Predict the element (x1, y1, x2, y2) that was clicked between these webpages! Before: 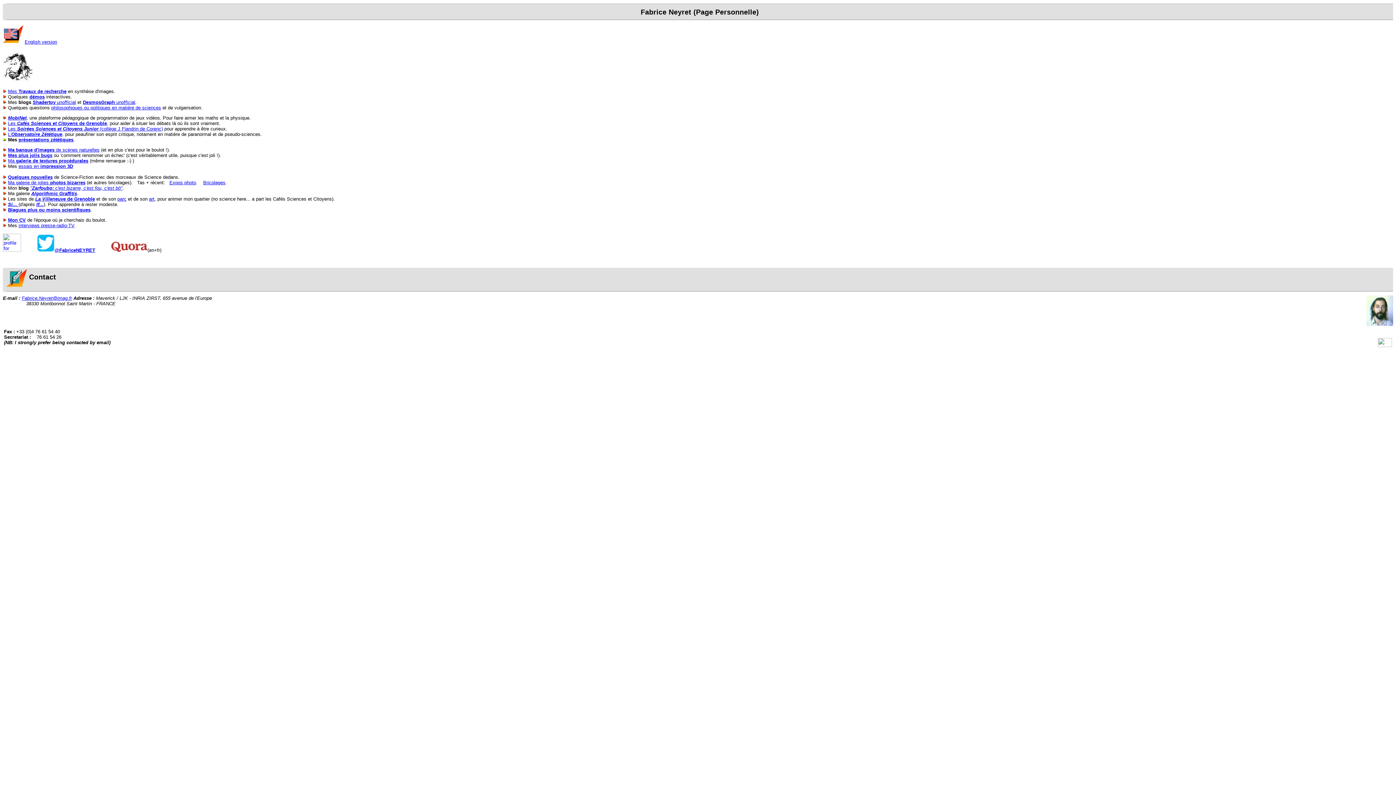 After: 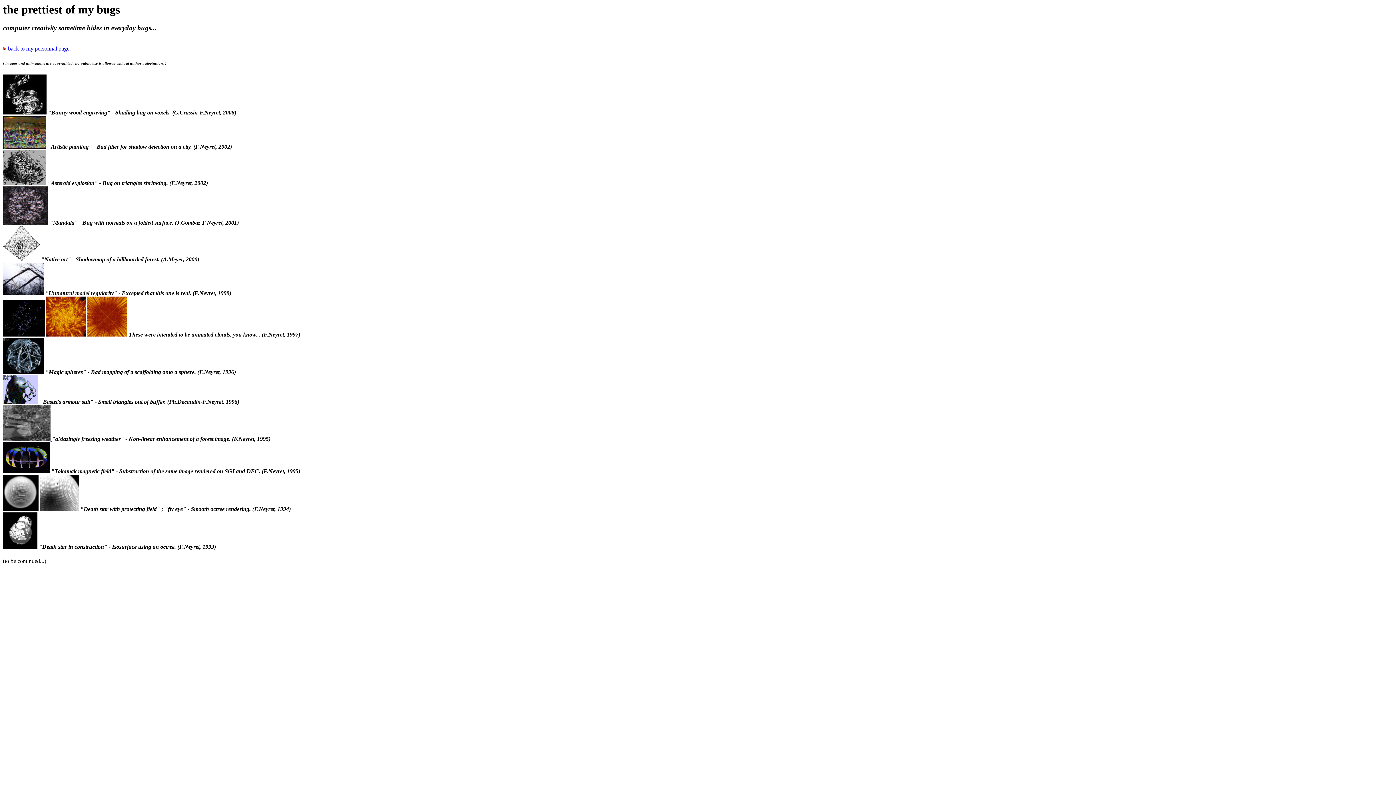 Action: bbox: (8, 152, 52, 158) label: Mes plus jolis bugs